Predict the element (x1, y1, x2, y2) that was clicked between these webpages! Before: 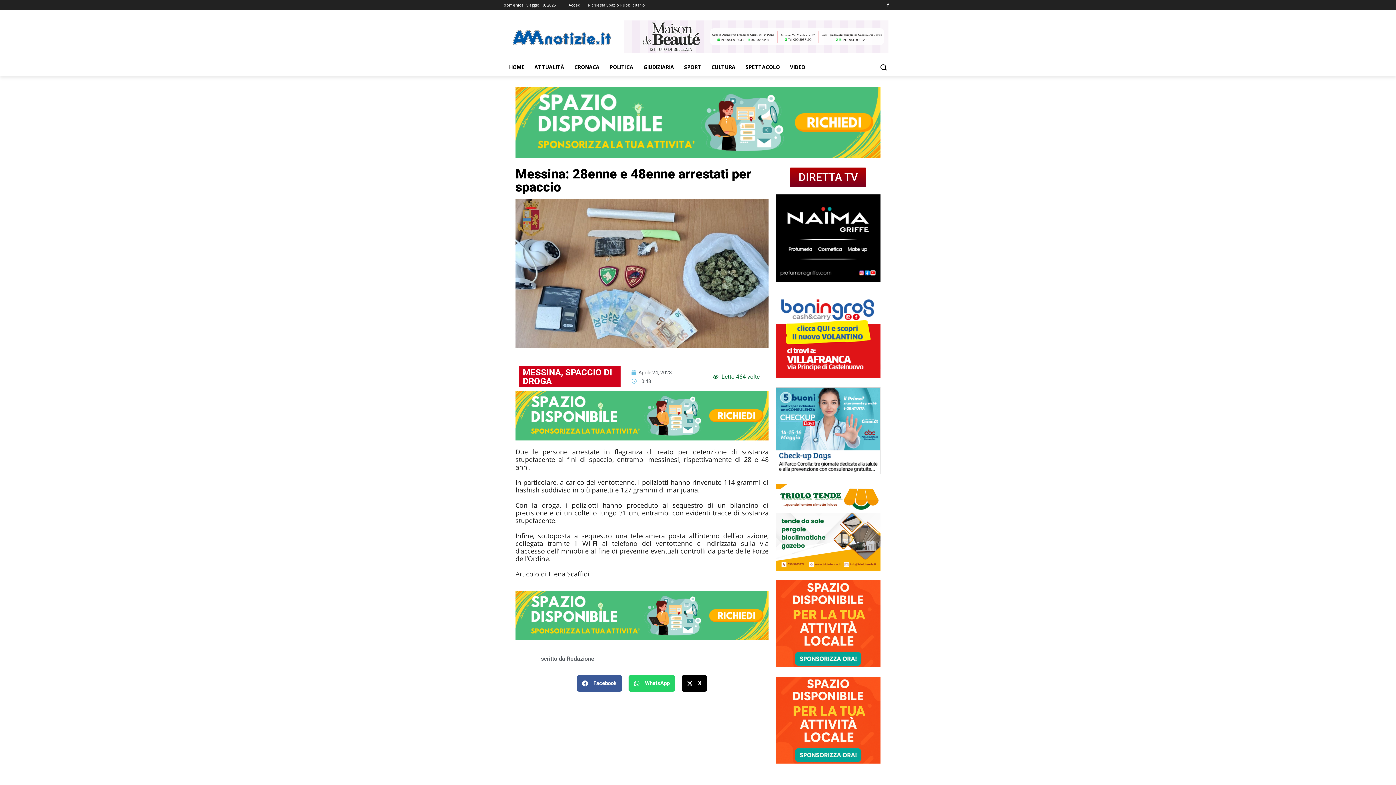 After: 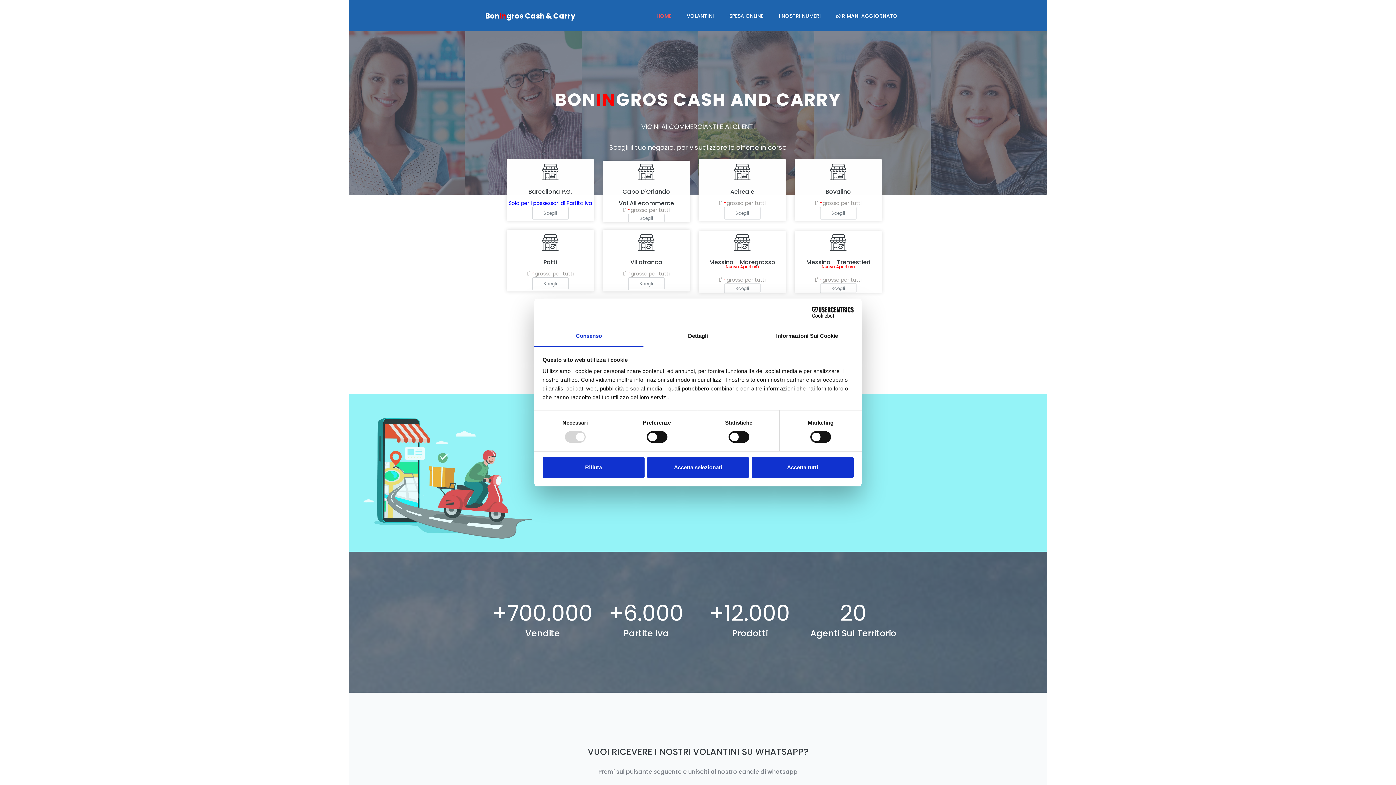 Action: bbox: (776, 373, 880, 379) label: GIF-BONIN-INDIRIZZI